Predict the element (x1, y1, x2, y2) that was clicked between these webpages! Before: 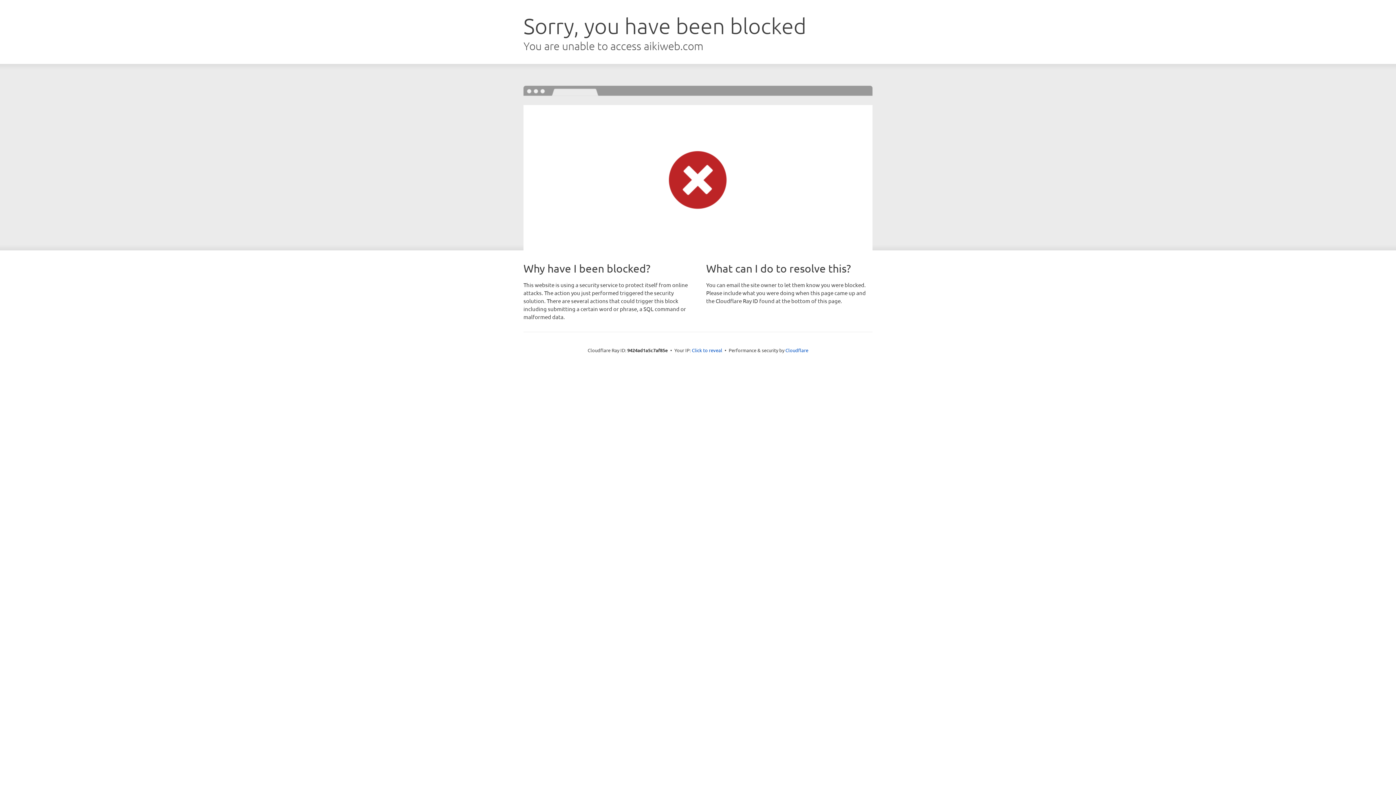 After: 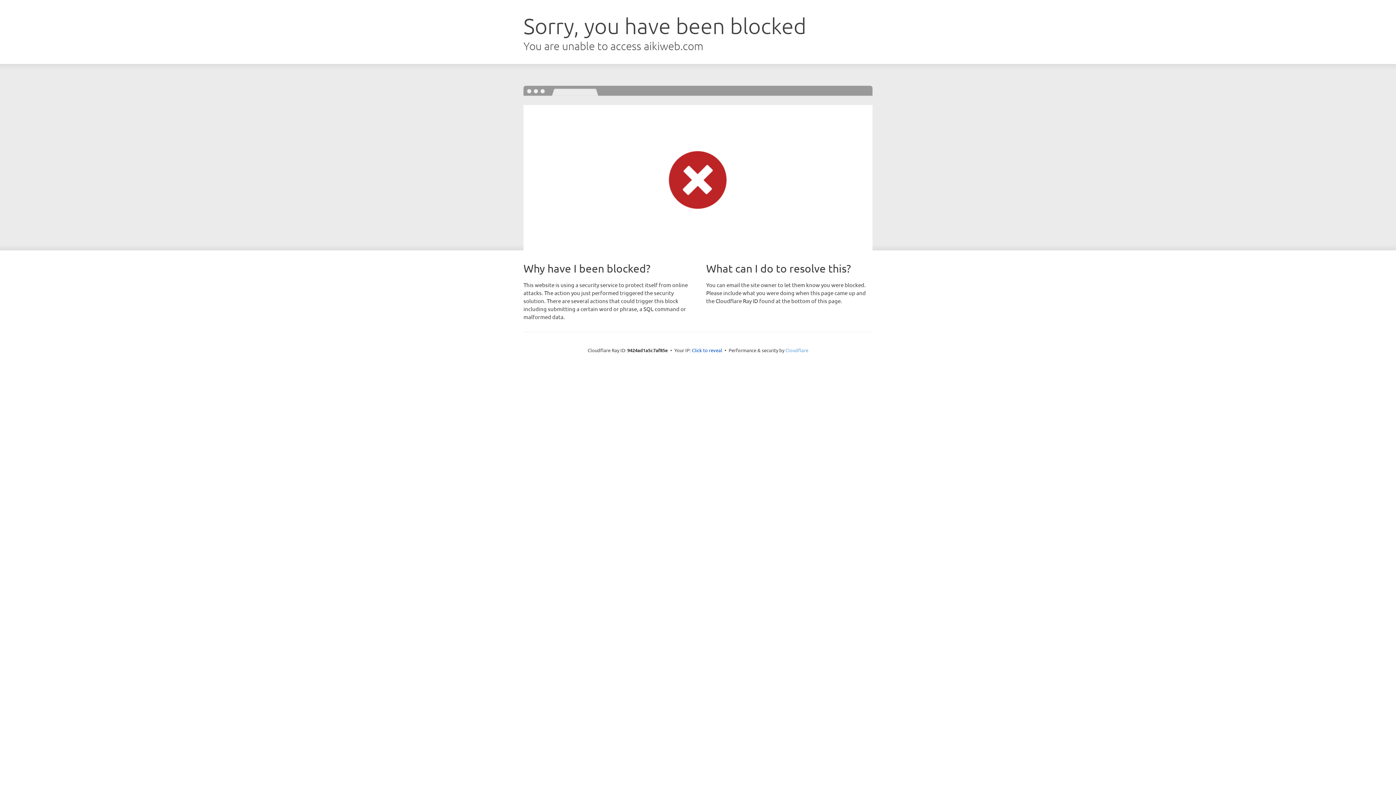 Action: bbox: (785, 347, 808, 353) label: Cloudflare